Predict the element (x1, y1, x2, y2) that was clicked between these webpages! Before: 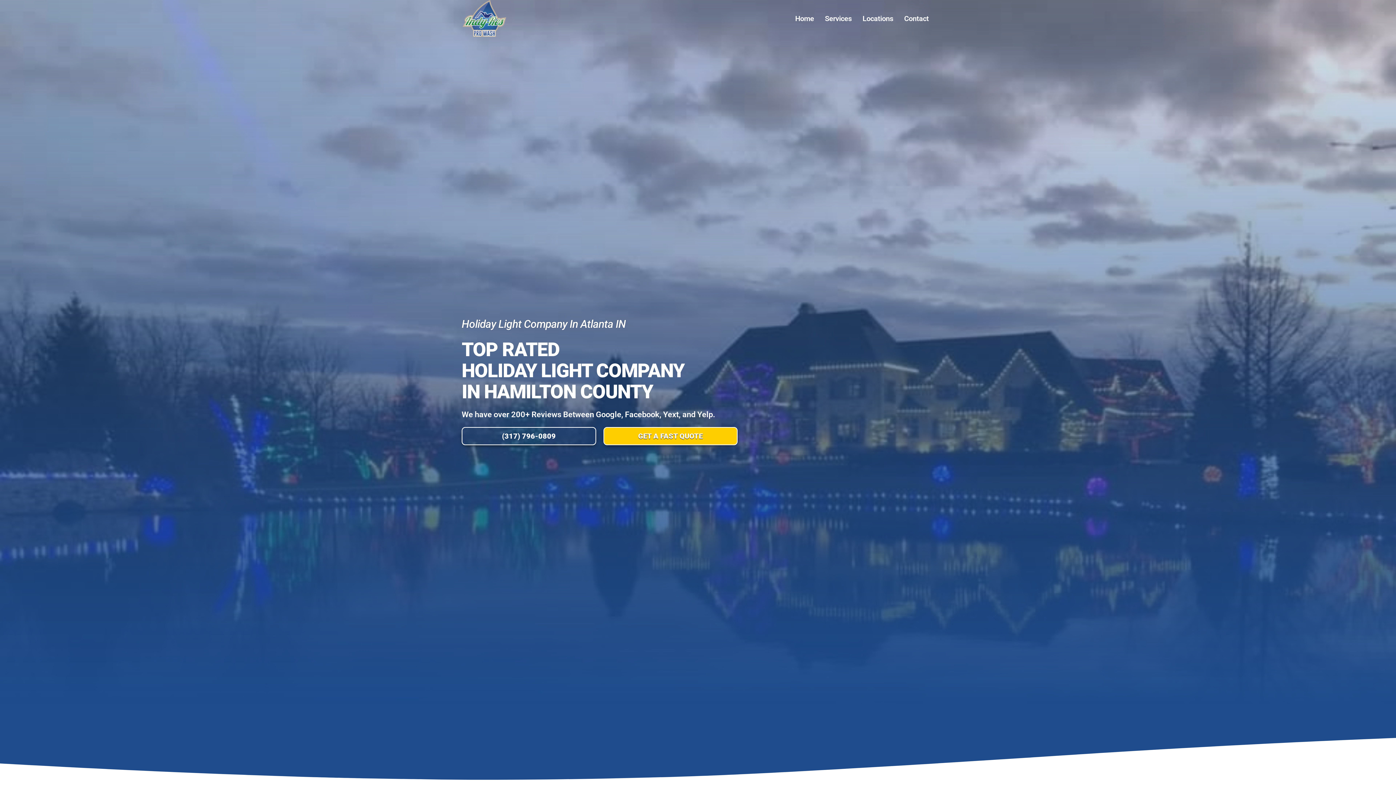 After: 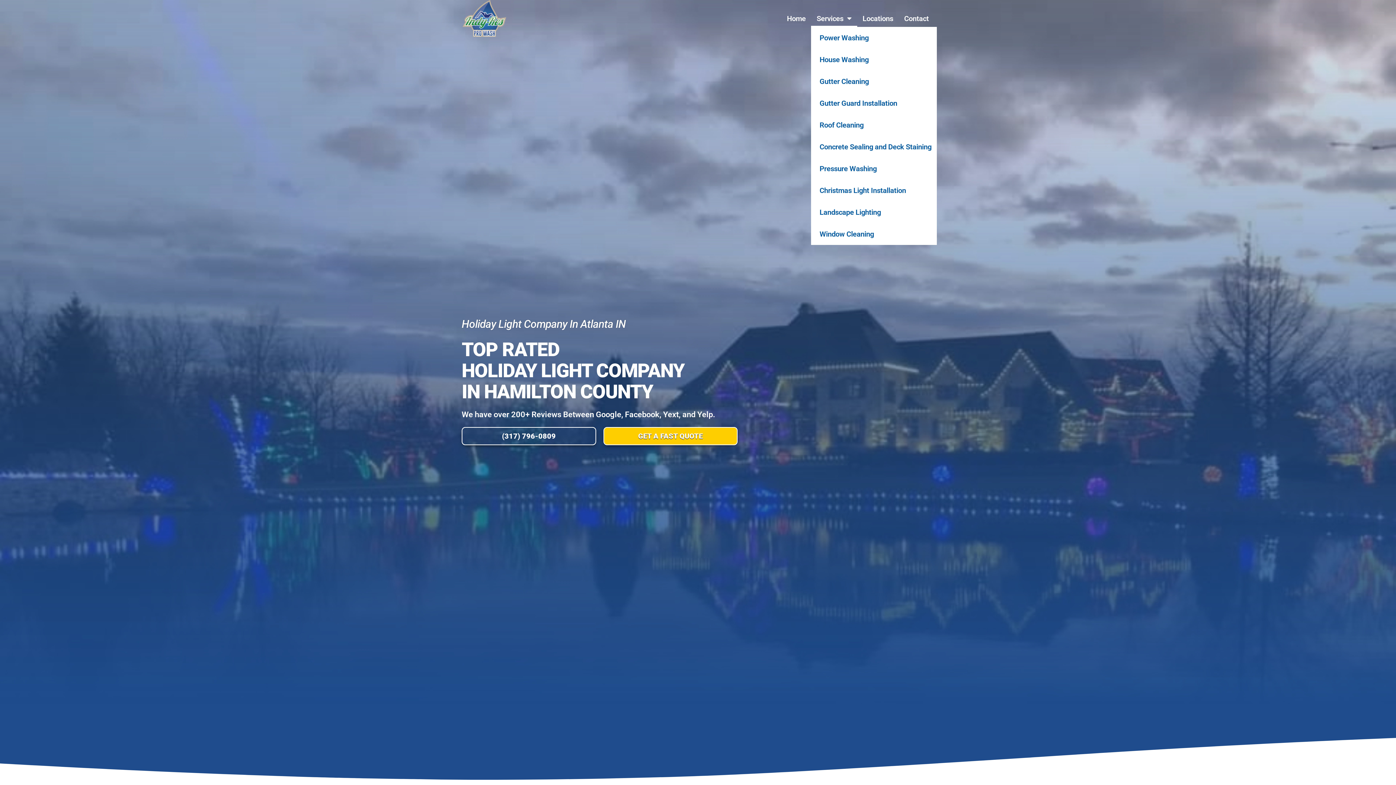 Action: bbox: (819, 10, 857, 26) label: Services